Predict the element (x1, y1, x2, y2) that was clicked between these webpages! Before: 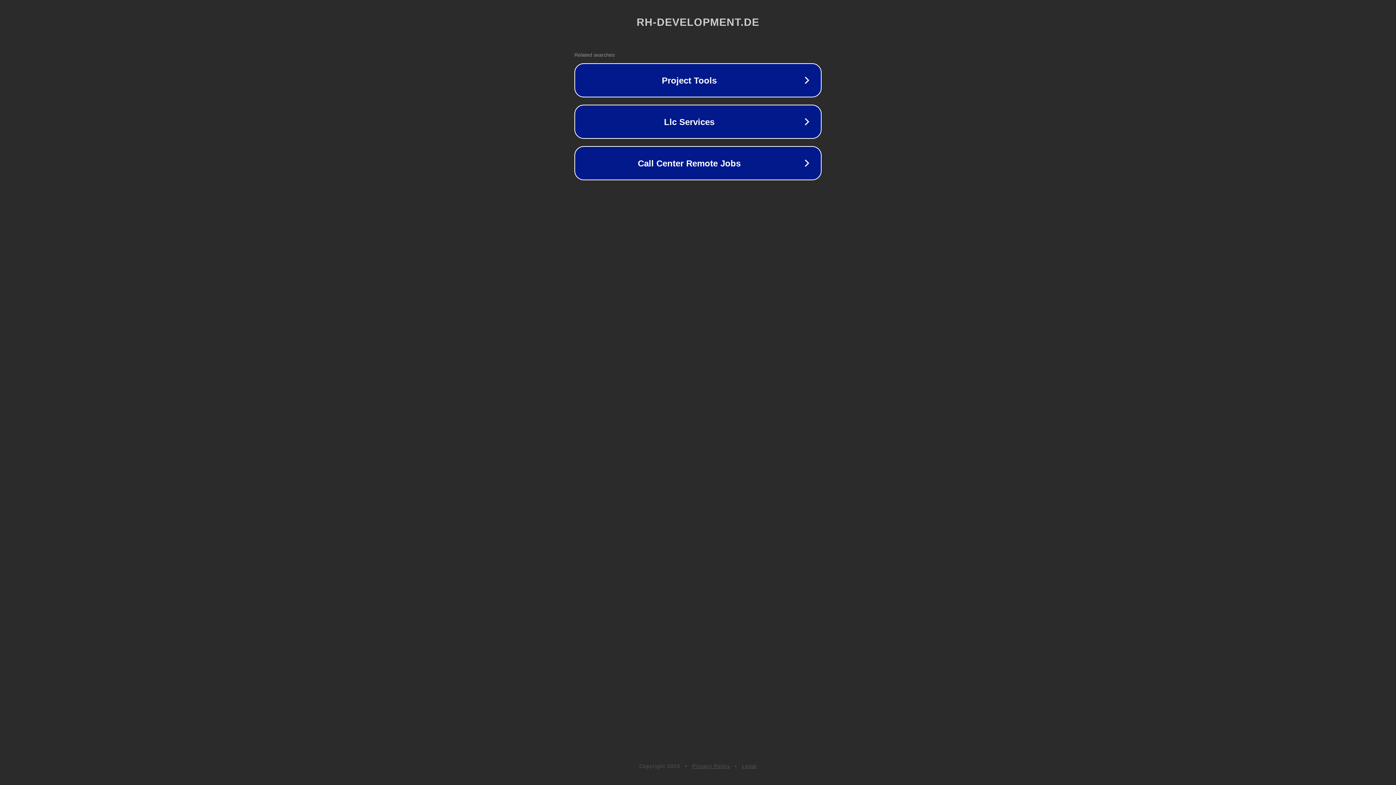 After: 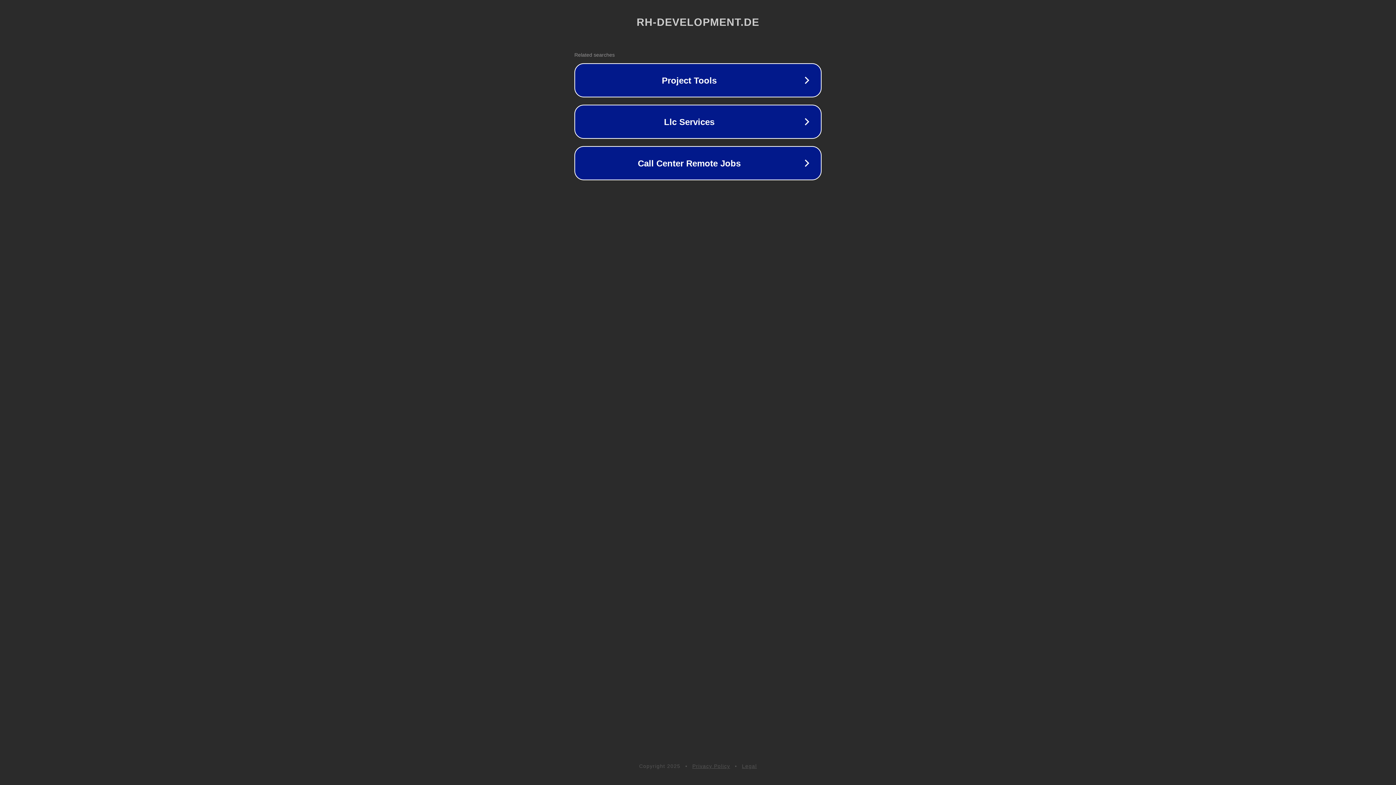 Action: bbox: (742, 763, 757, 769) label: Legal